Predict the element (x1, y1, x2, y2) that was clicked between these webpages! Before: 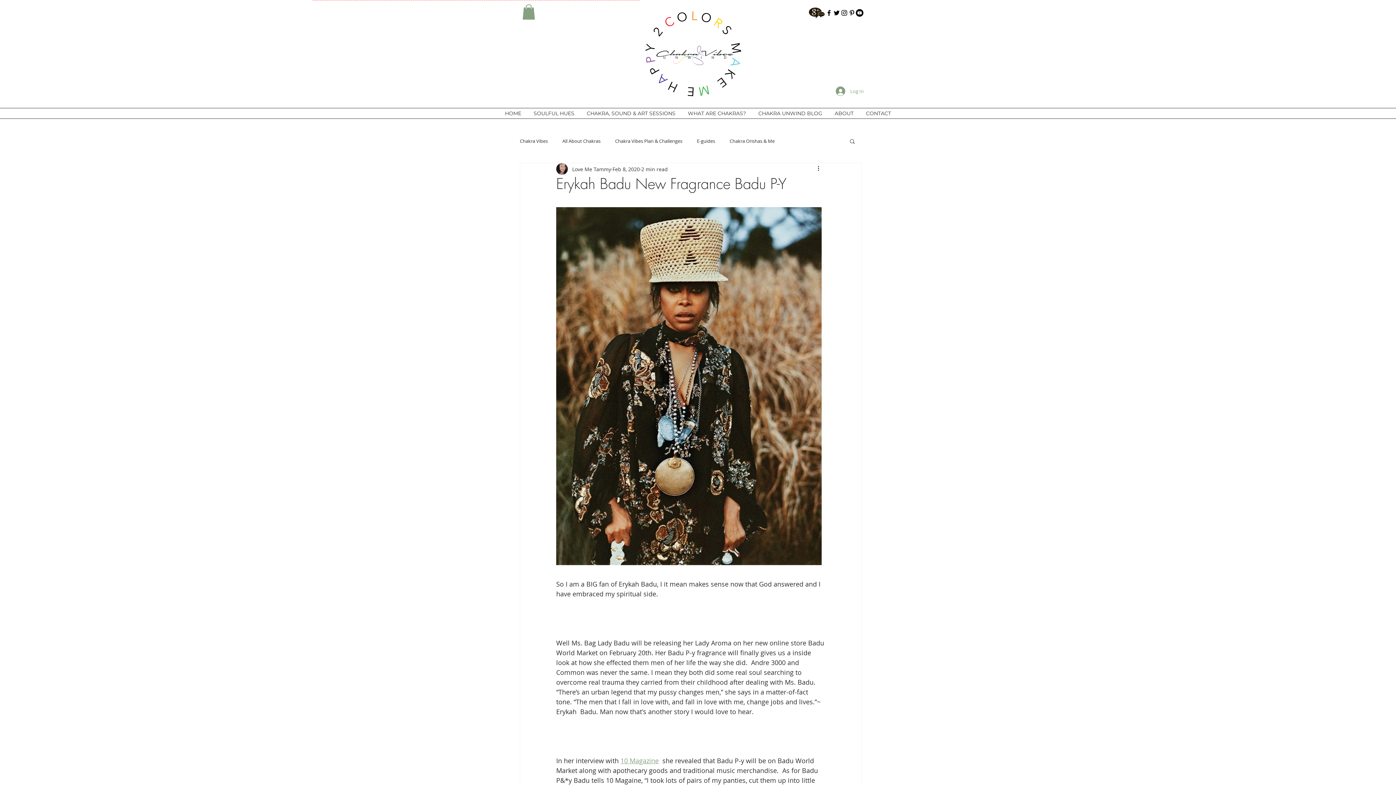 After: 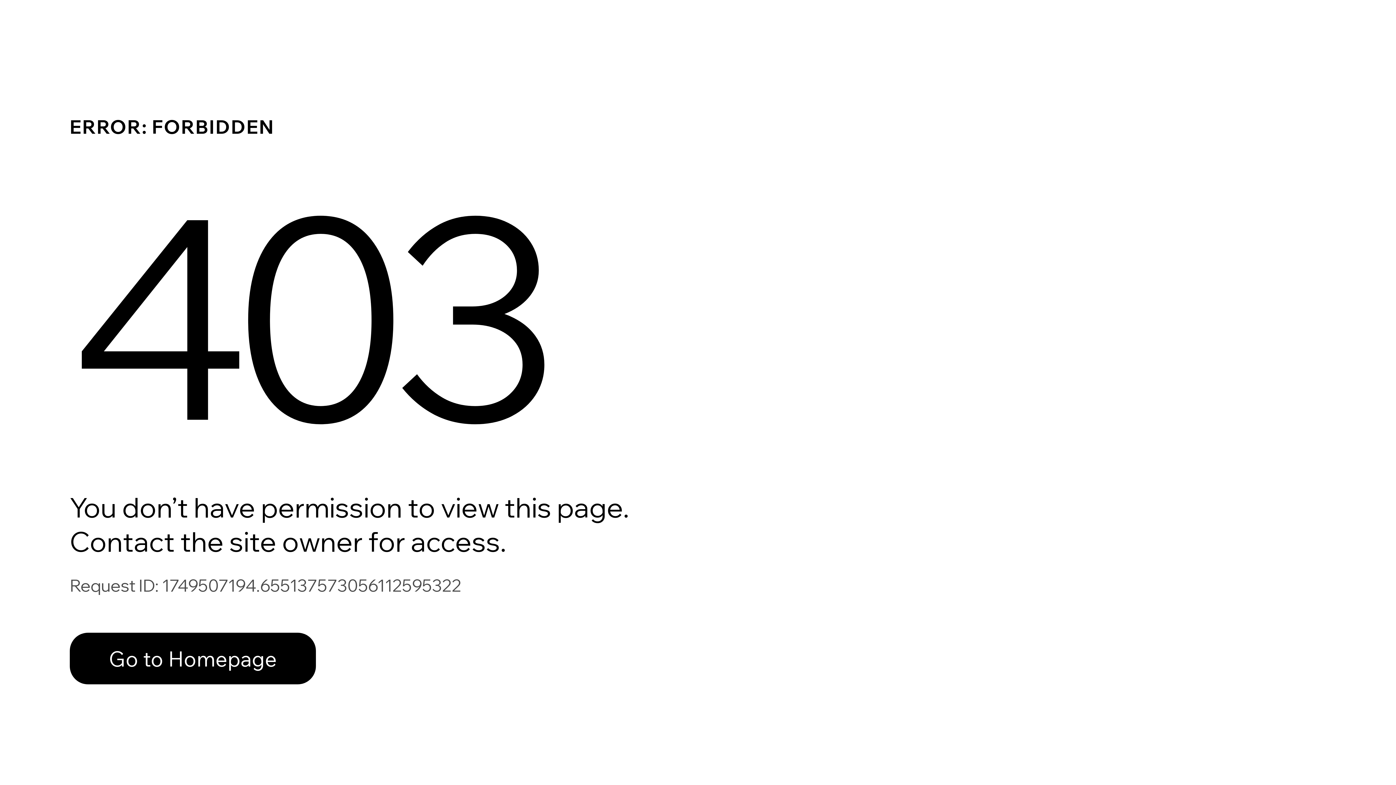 Action: label: WHAT ARE CHAKRAS? bbox: (681, 108, 752, 118)